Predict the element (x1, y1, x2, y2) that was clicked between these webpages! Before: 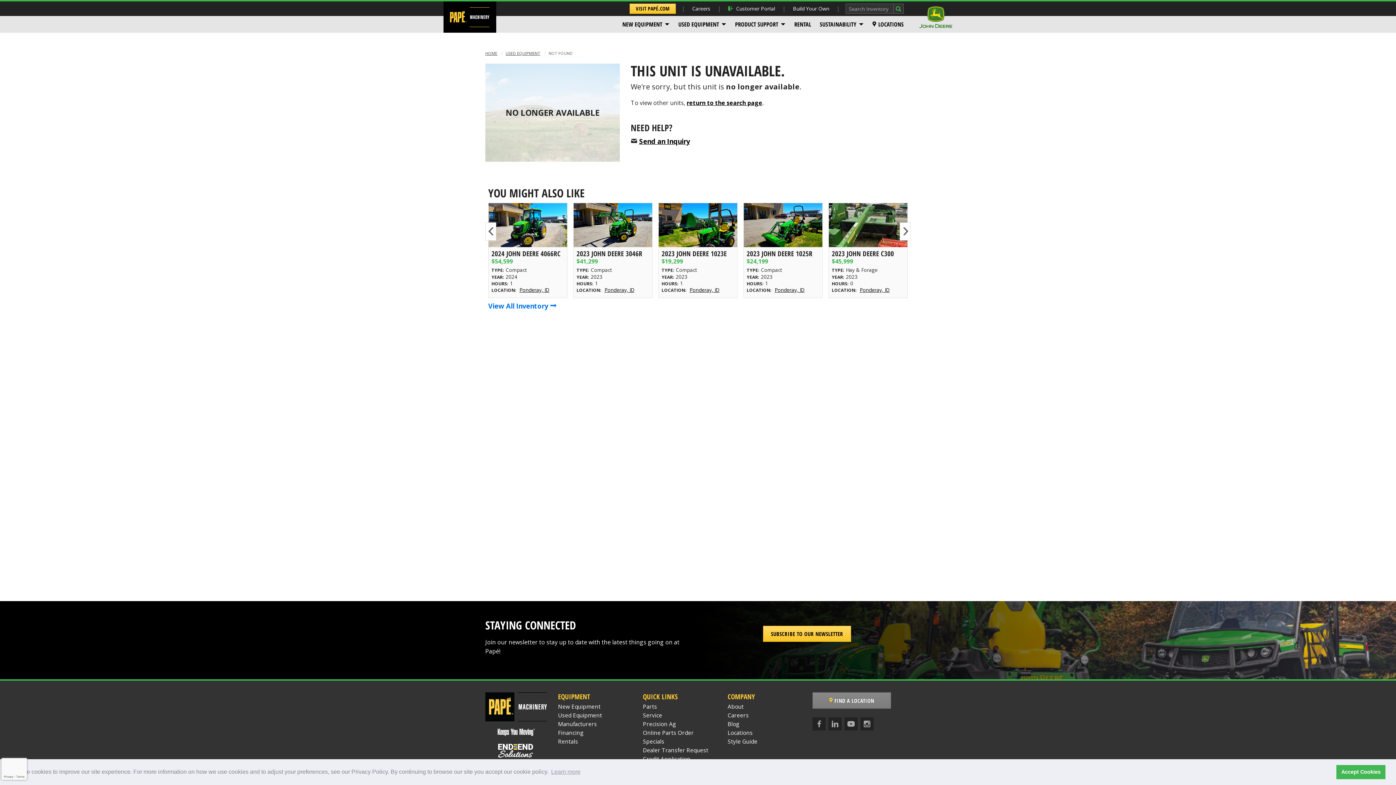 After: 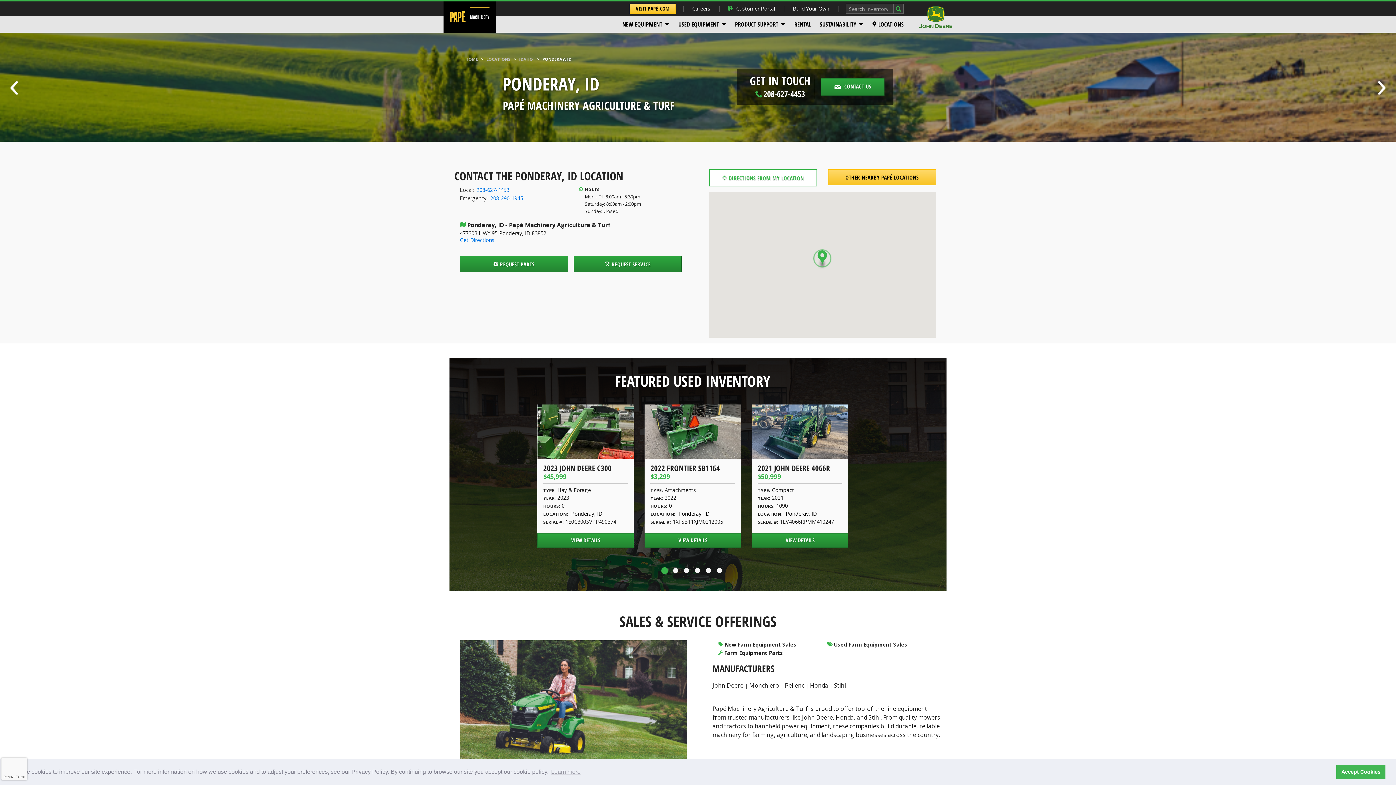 Action: bbox: (519, 286, 549, 293) label: Ponderay, ID